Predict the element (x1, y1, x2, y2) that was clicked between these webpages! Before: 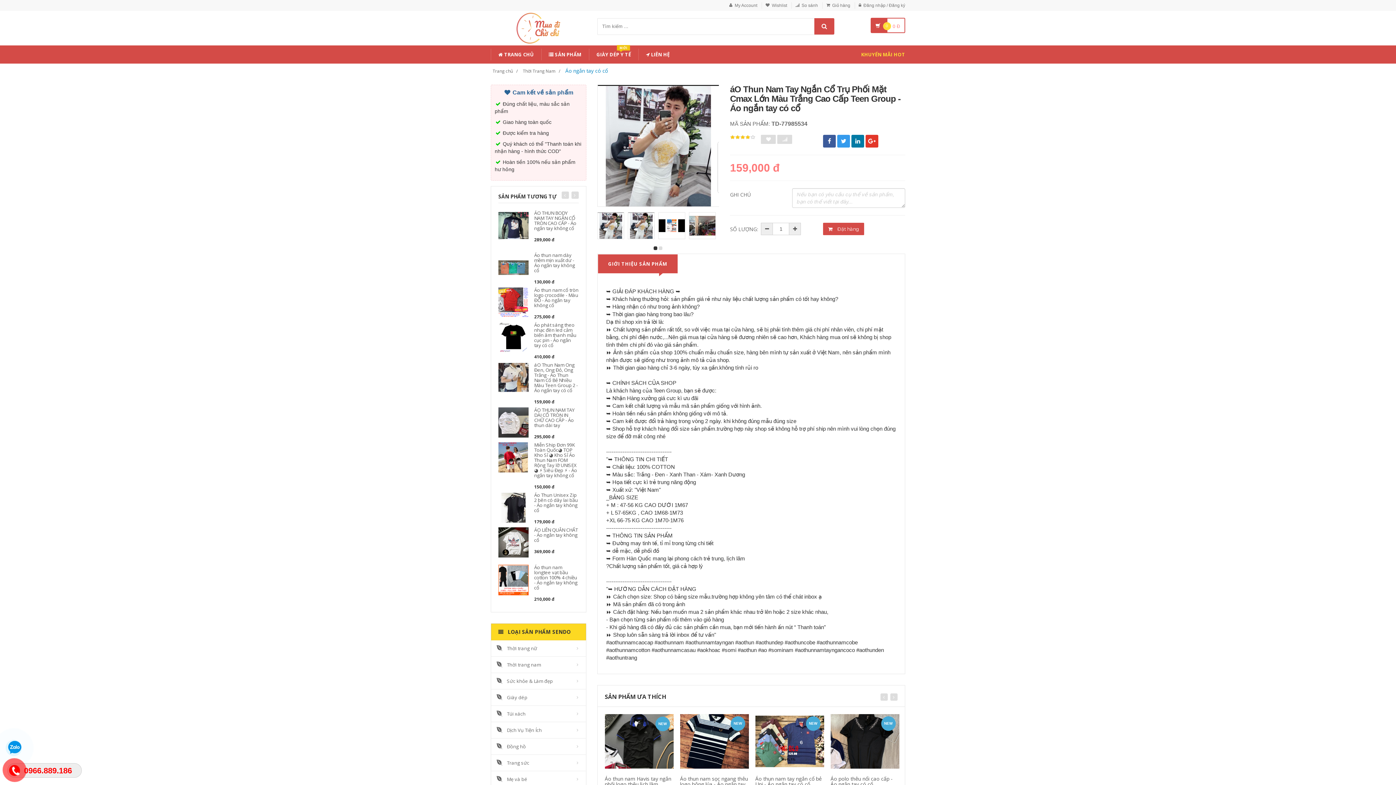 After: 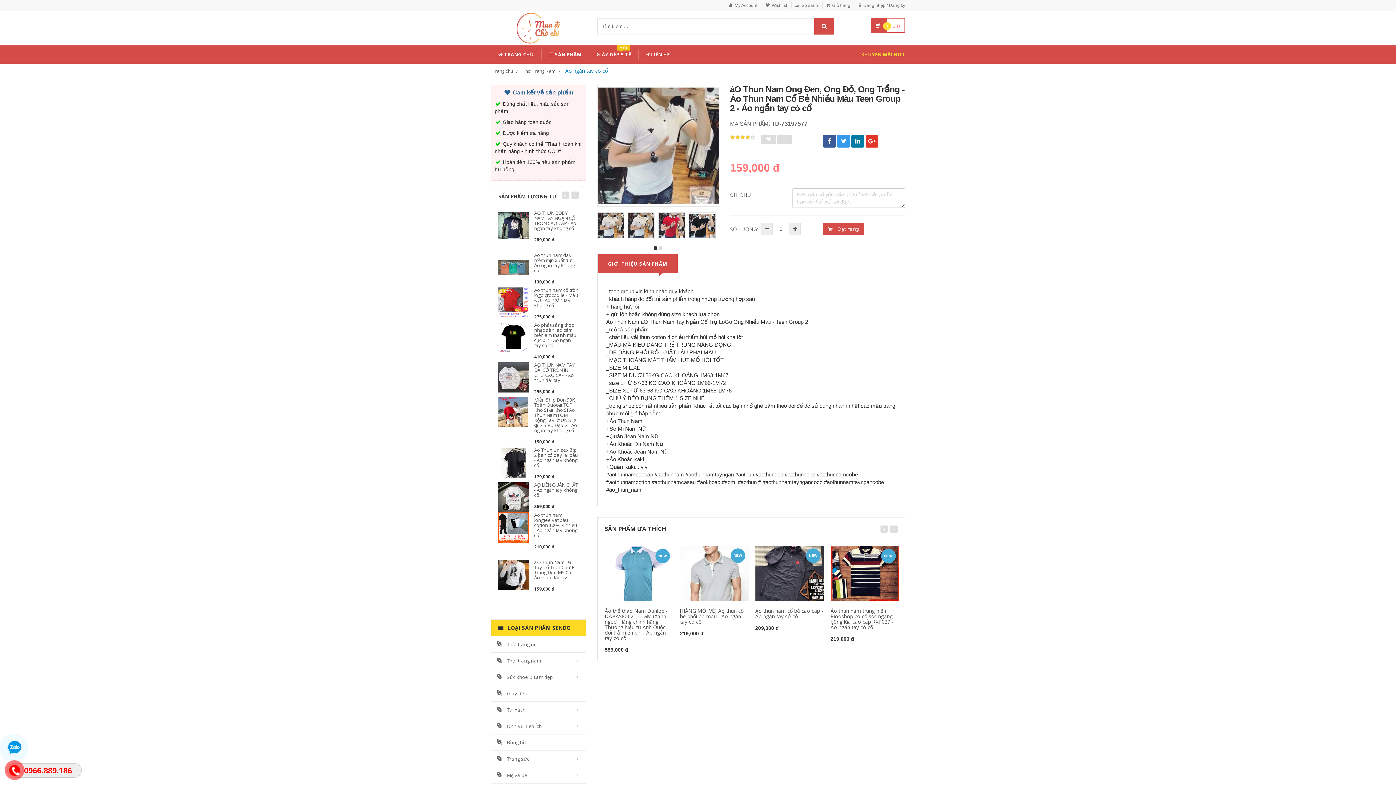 Action: bbox: (534, 361, 577, 393) label: áO Thun Nam Ong Đen, Ong Đỏ, Ong Trắng - Áo Thun Nam Cổ Bẻ Nhiều Màu Teen Group 2 - Áo ngắn tay có cổ